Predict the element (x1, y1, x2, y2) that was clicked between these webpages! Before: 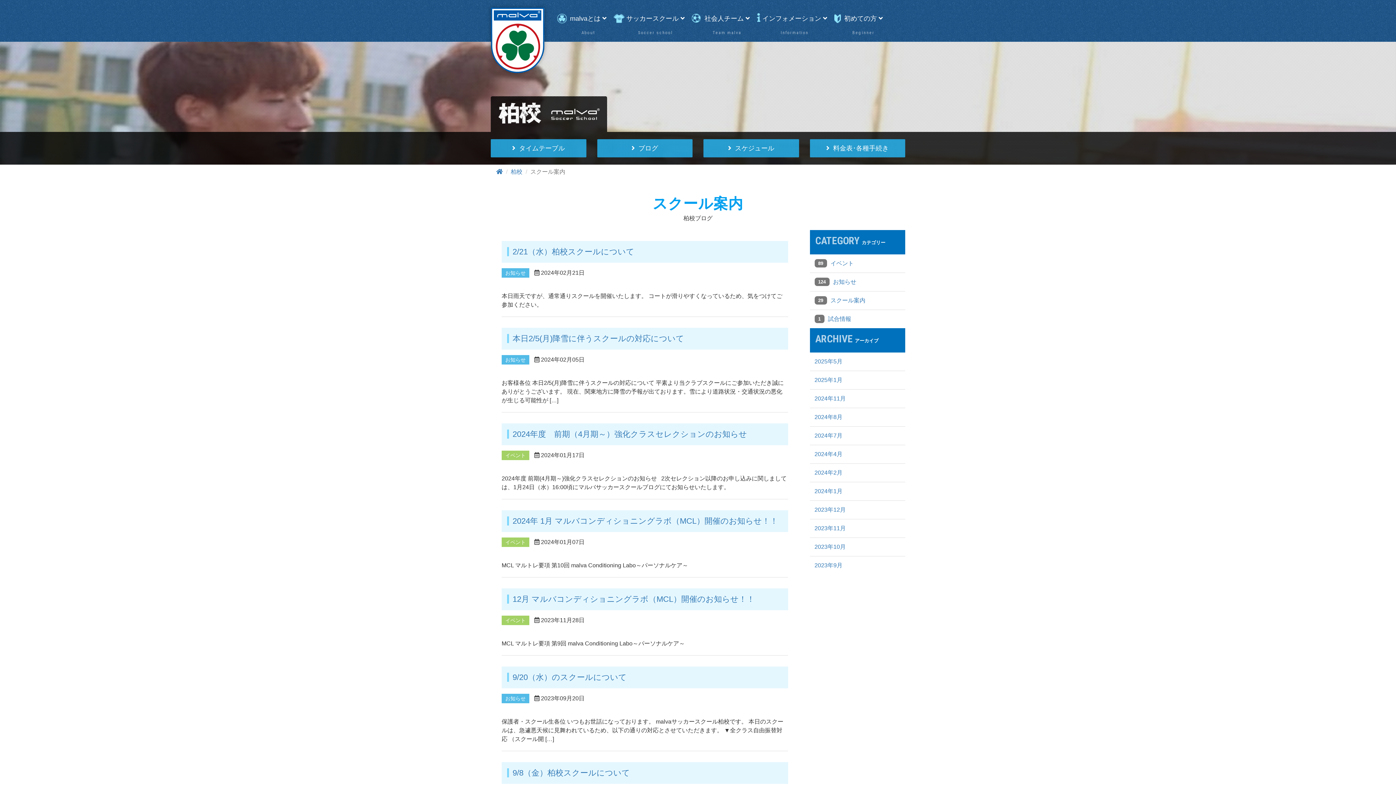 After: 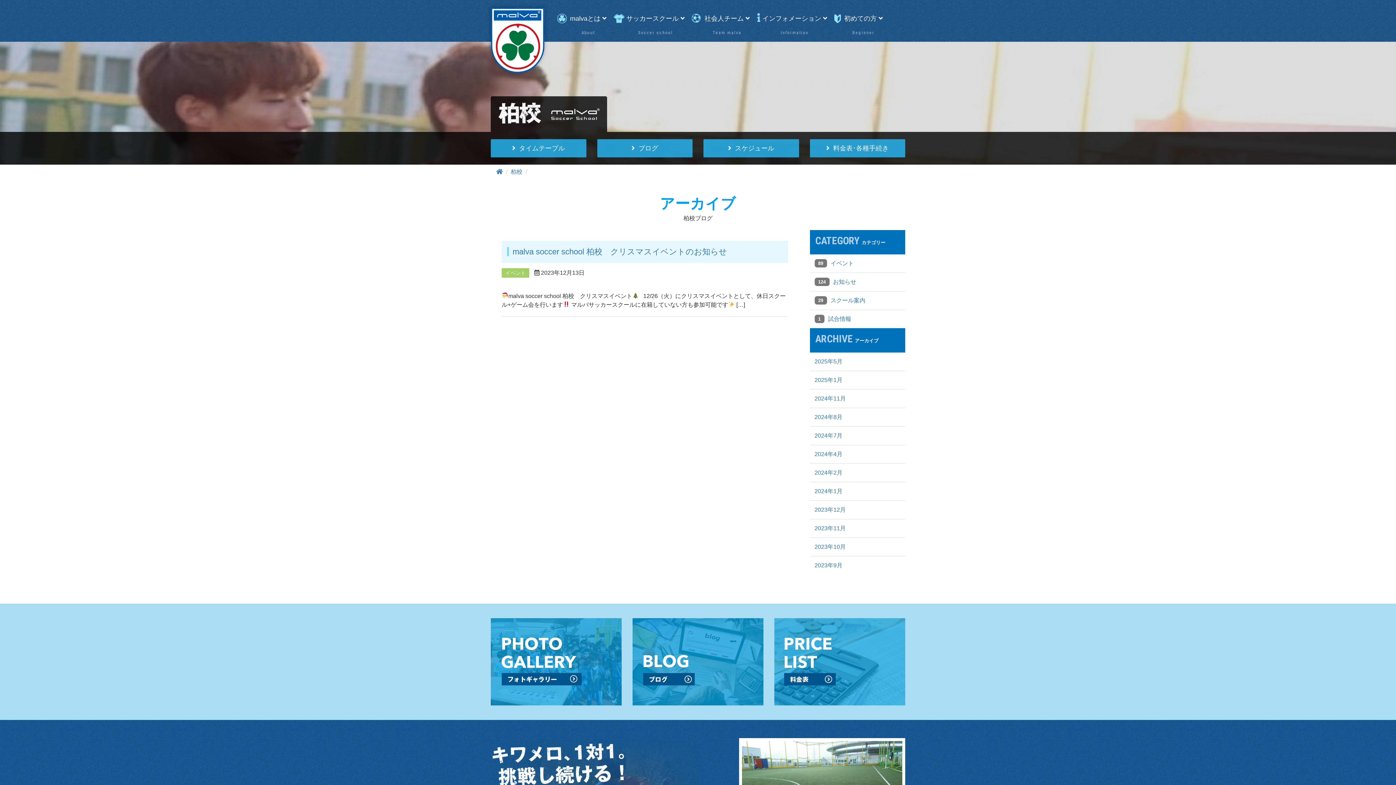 Action: bbox: (814, 506, 846, 512) label: 2023年12月